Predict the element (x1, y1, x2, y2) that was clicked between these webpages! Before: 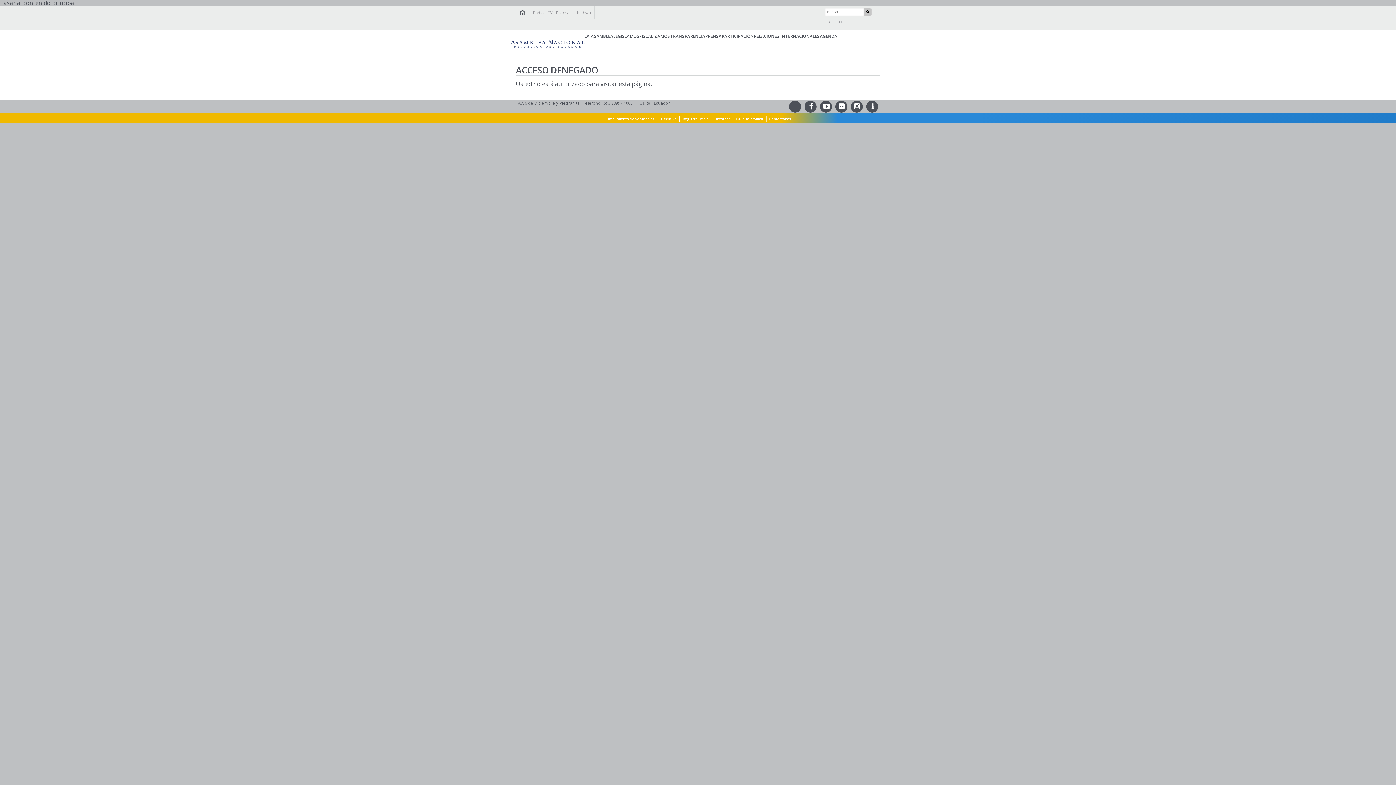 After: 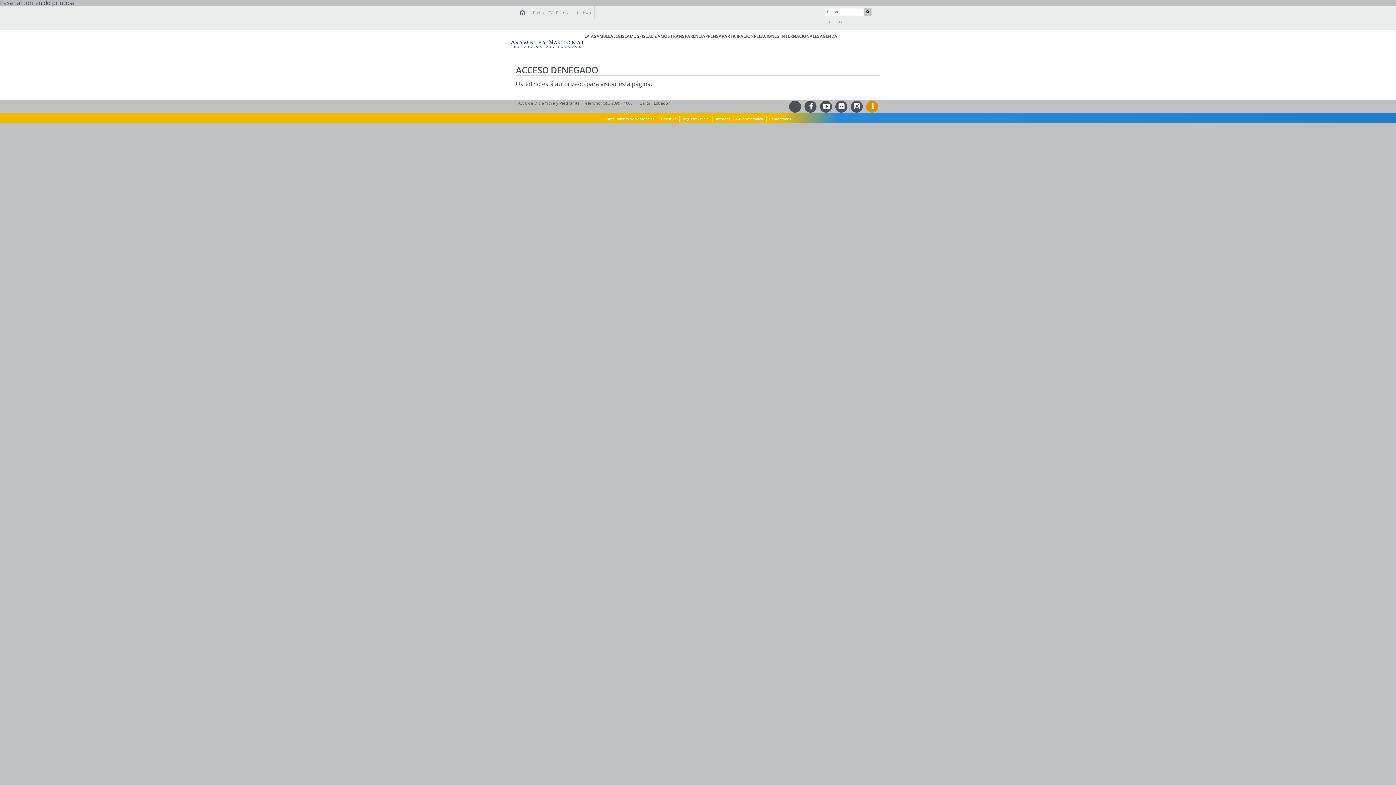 Action: bbox: (866, 102, 880, 109)